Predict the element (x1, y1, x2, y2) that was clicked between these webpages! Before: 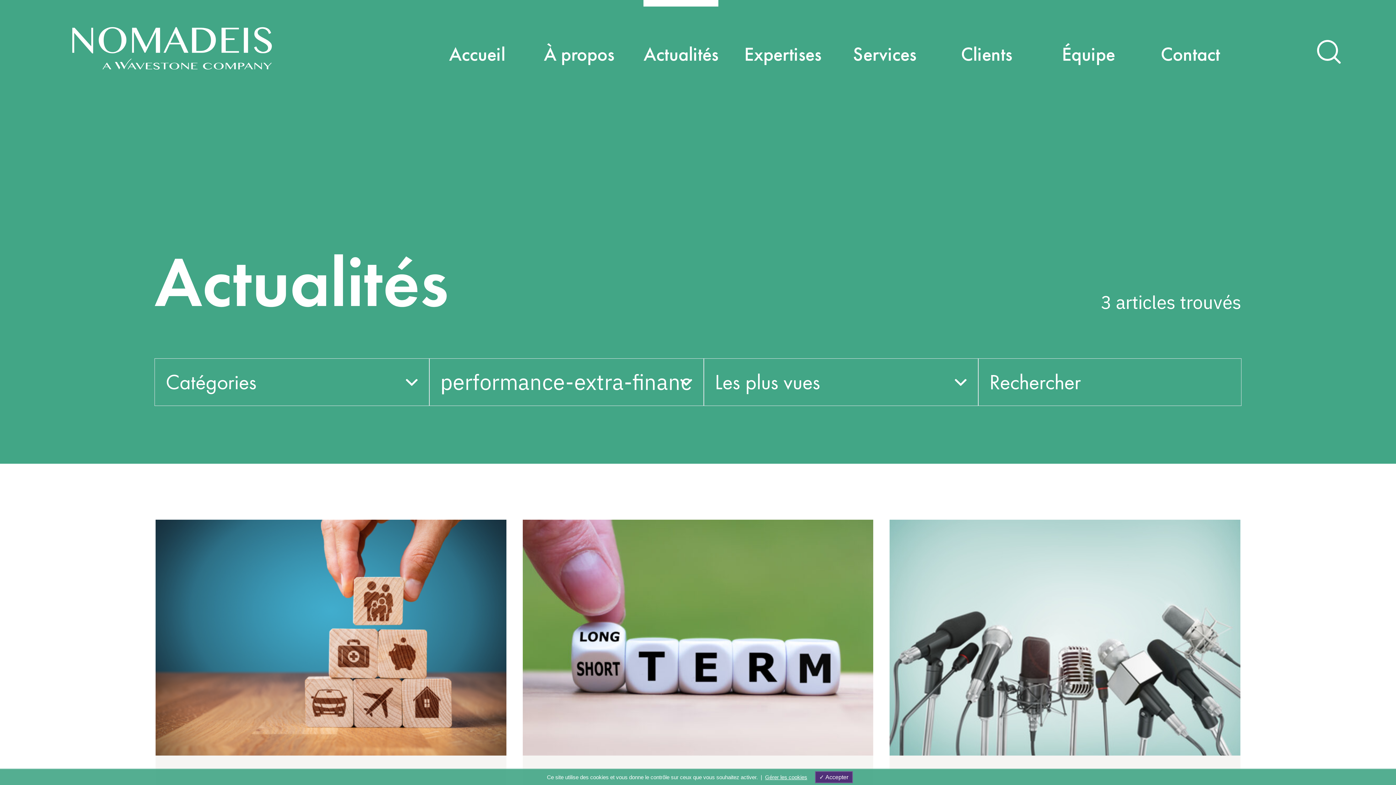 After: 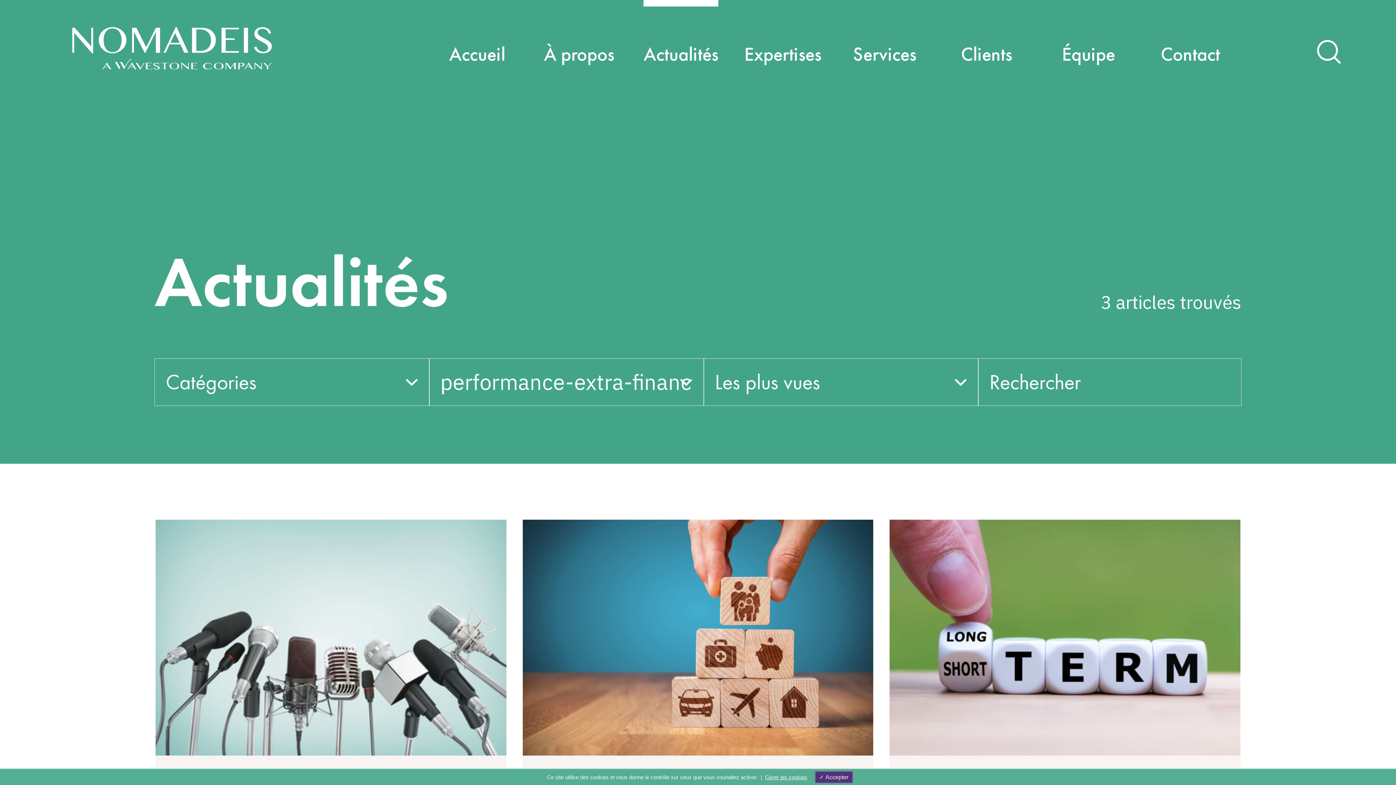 Action: label: Rechercher bbox: (978, 358, 1241, 406)